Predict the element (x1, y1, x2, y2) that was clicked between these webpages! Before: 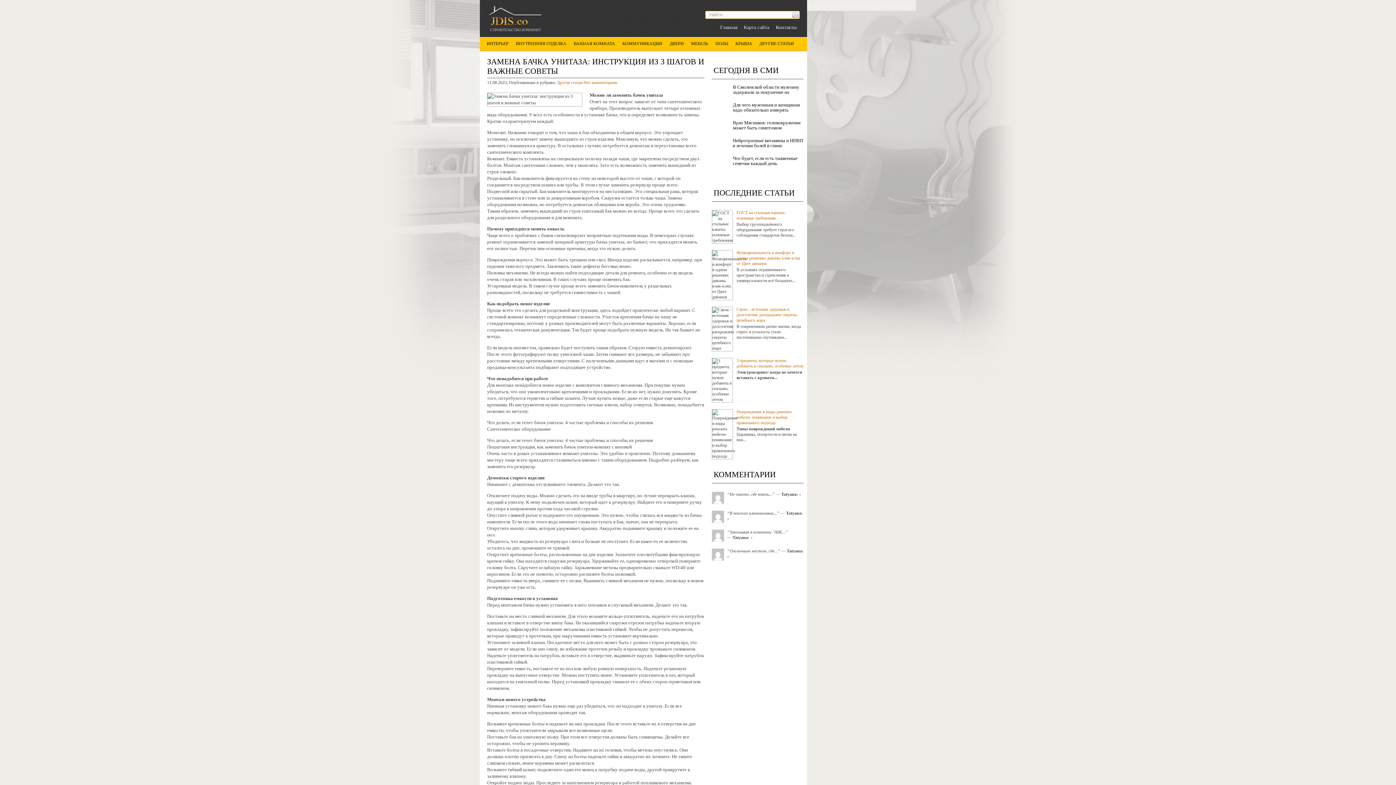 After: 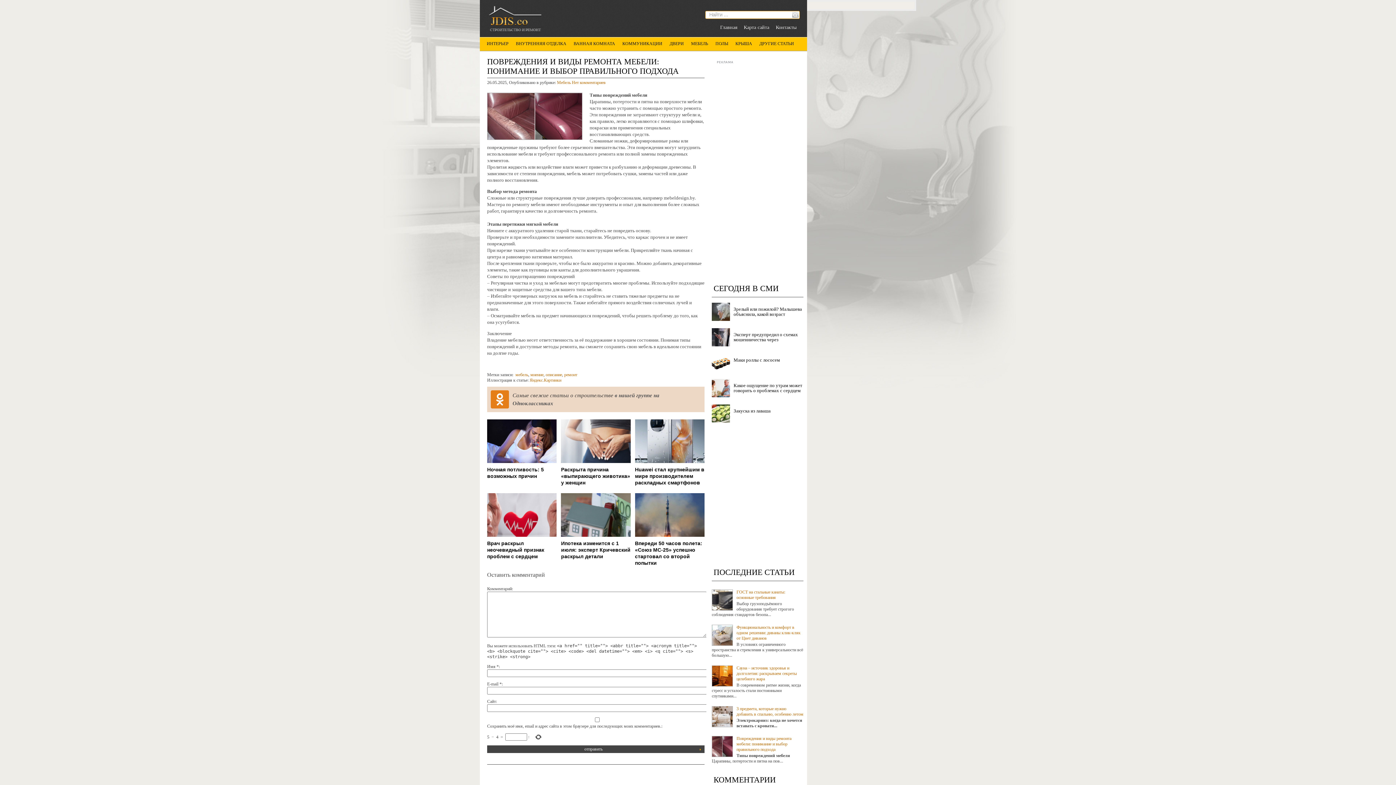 Action: label: Повреждения и виды ремонта мебели: понимание и выбор правильного подхода bbox: (736, 409, 791, 425)